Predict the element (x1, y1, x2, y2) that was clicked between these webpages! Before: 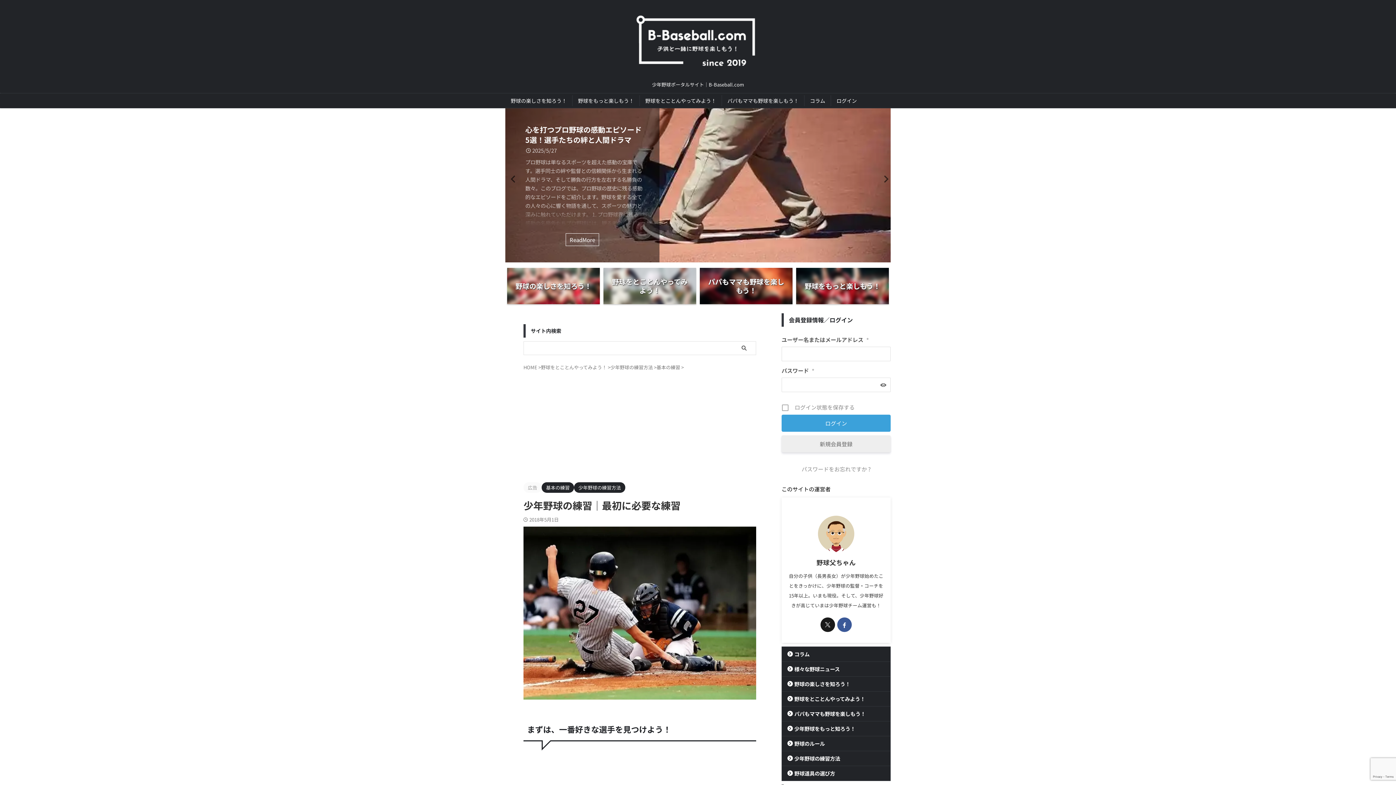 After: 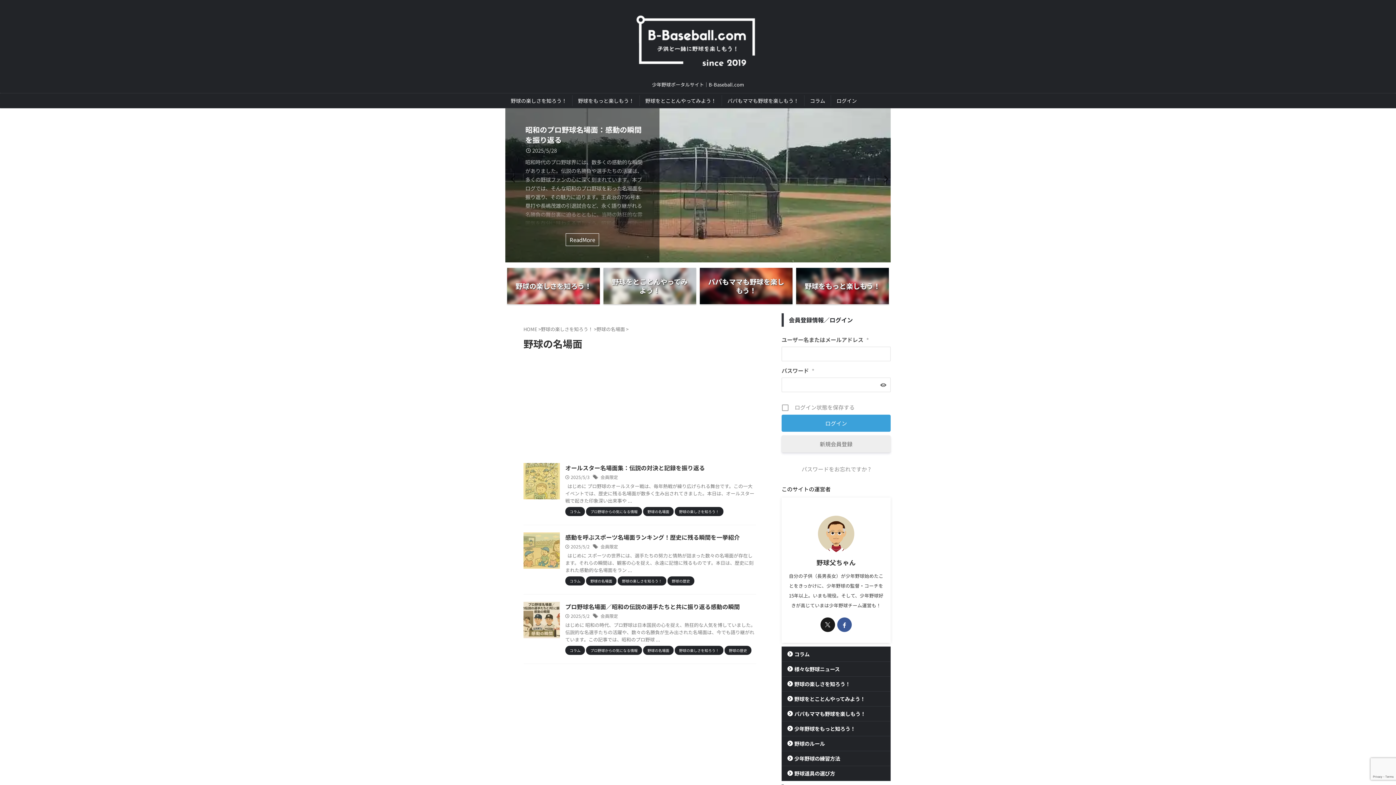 Action: bbox: (823, 746, 854, 752) label: 野球の名場面